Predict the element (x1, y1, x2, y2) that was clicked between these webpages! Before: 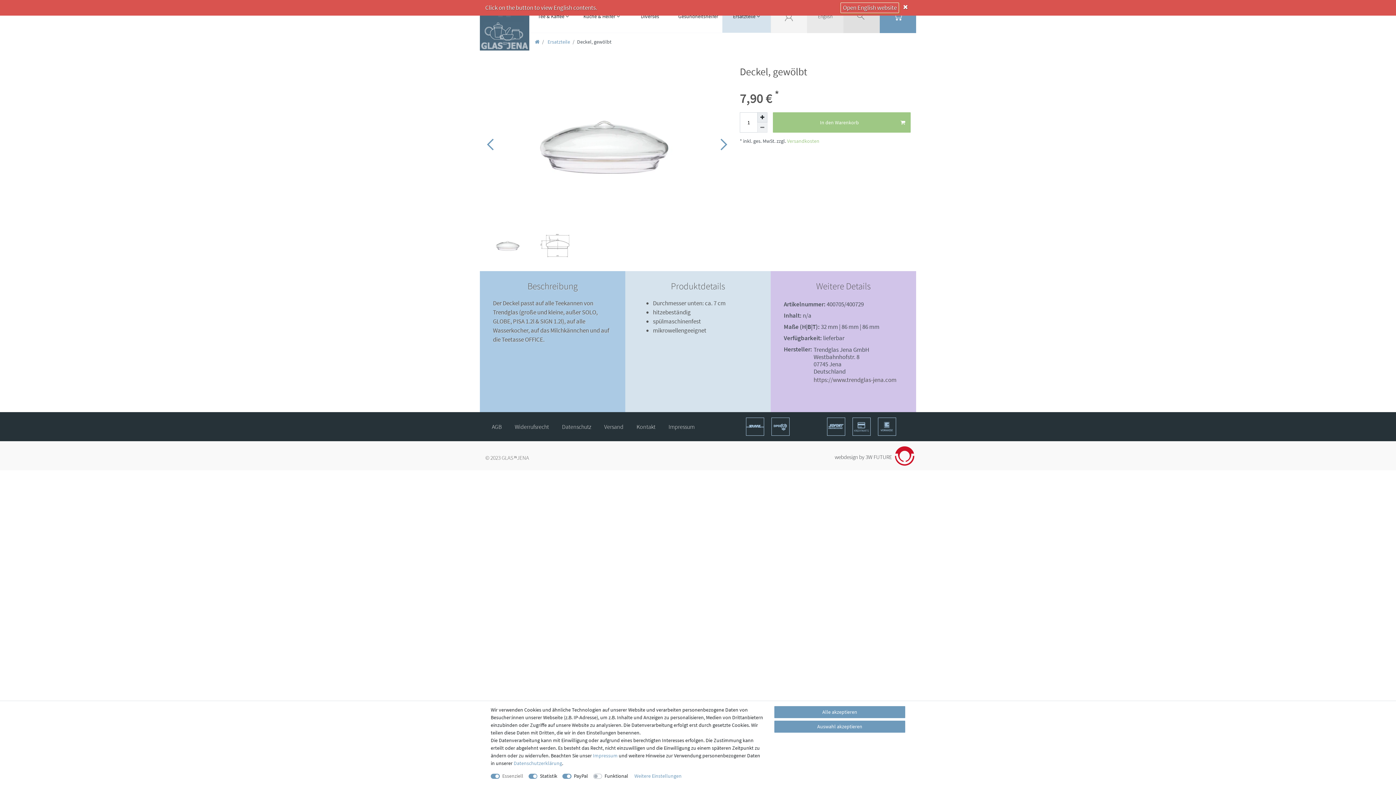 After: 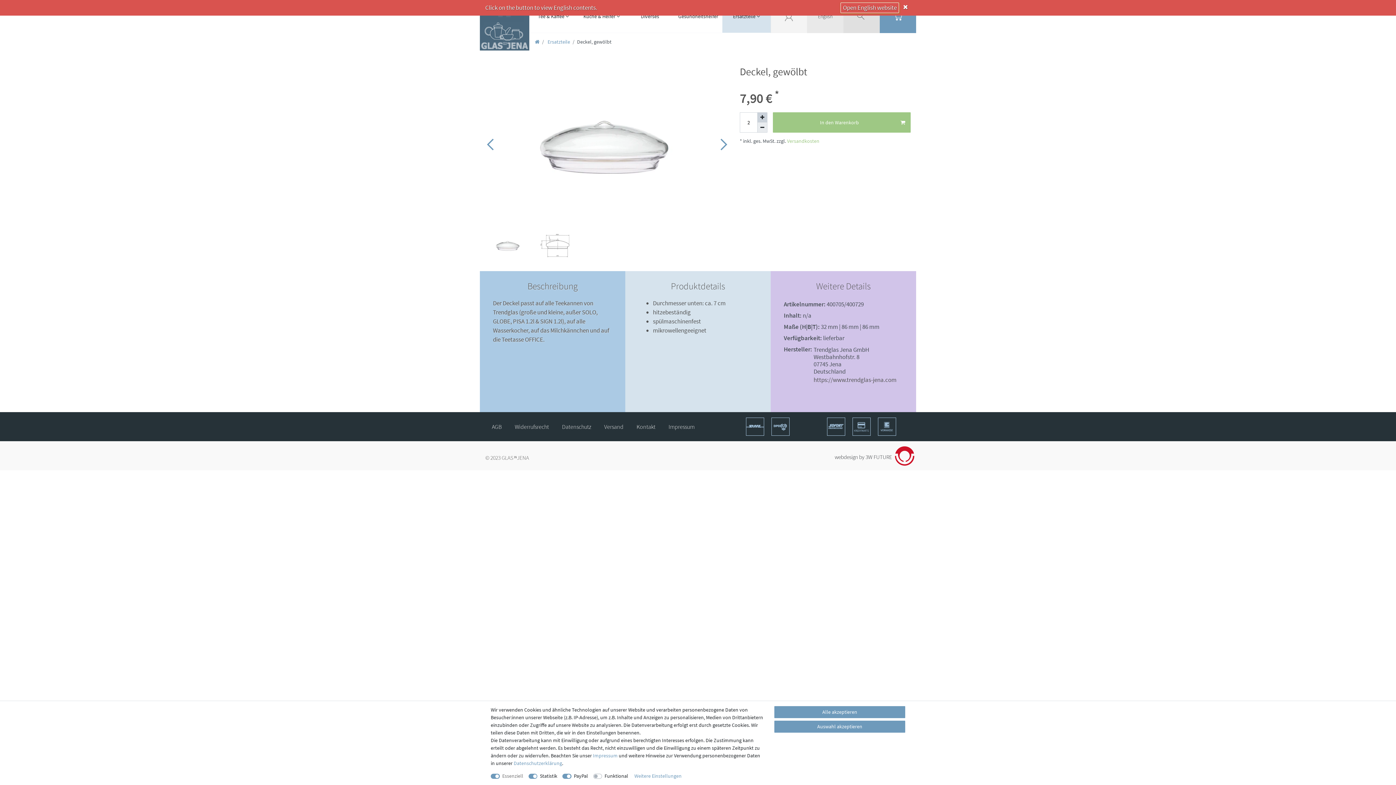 Action: bbox: (757, 112, 767, 122) label: Menge erhöhen